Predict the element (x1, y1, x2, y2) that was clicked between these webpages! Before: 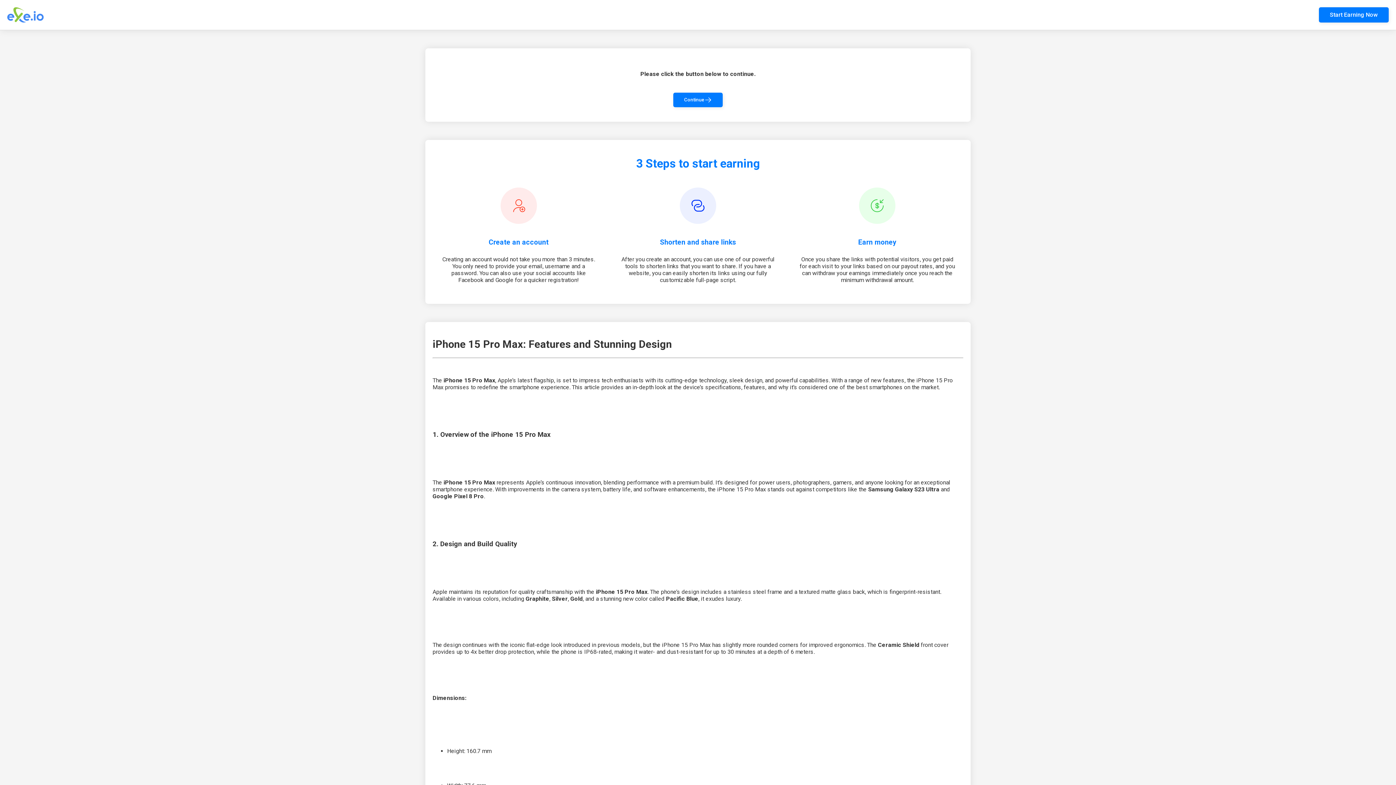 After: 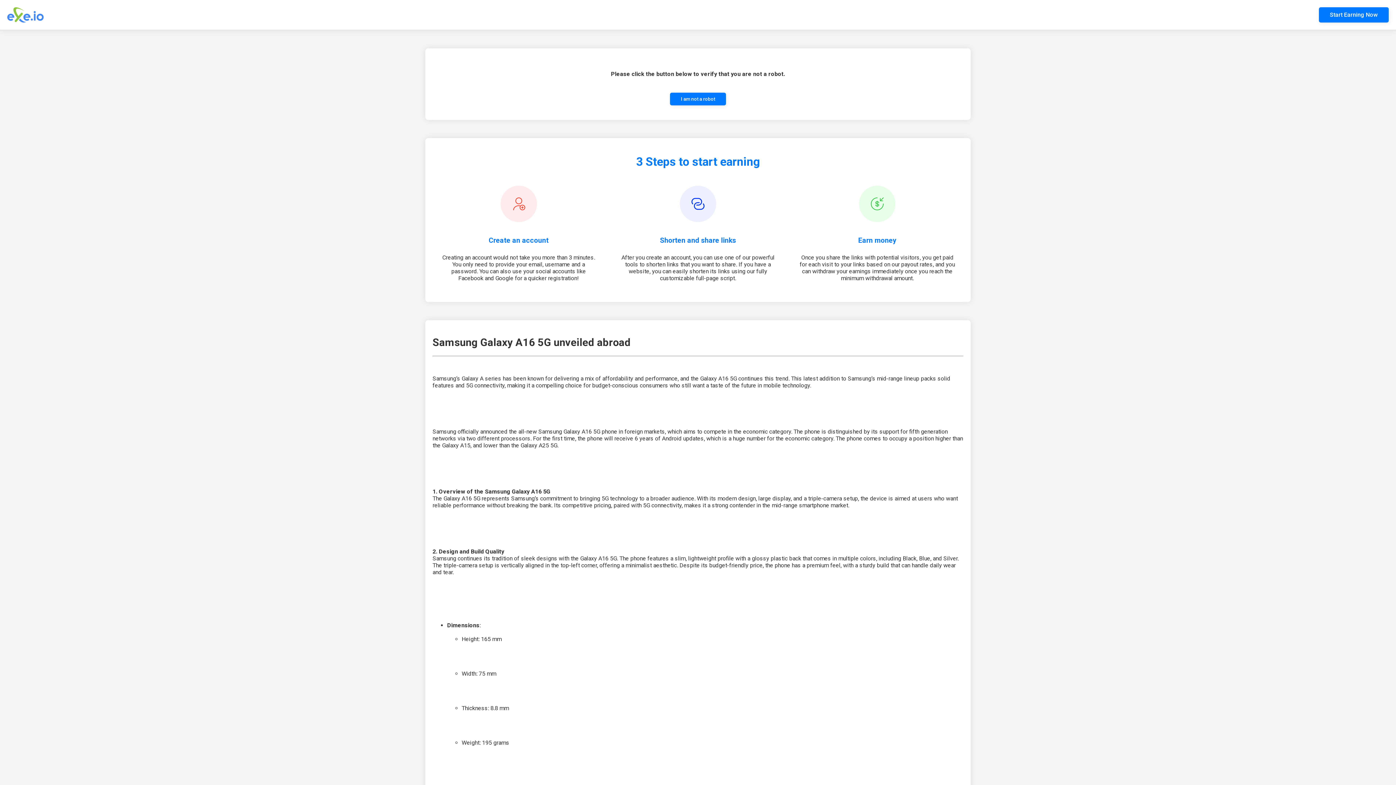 Action: label: Continue bbox: (673, 92, 722, 107)